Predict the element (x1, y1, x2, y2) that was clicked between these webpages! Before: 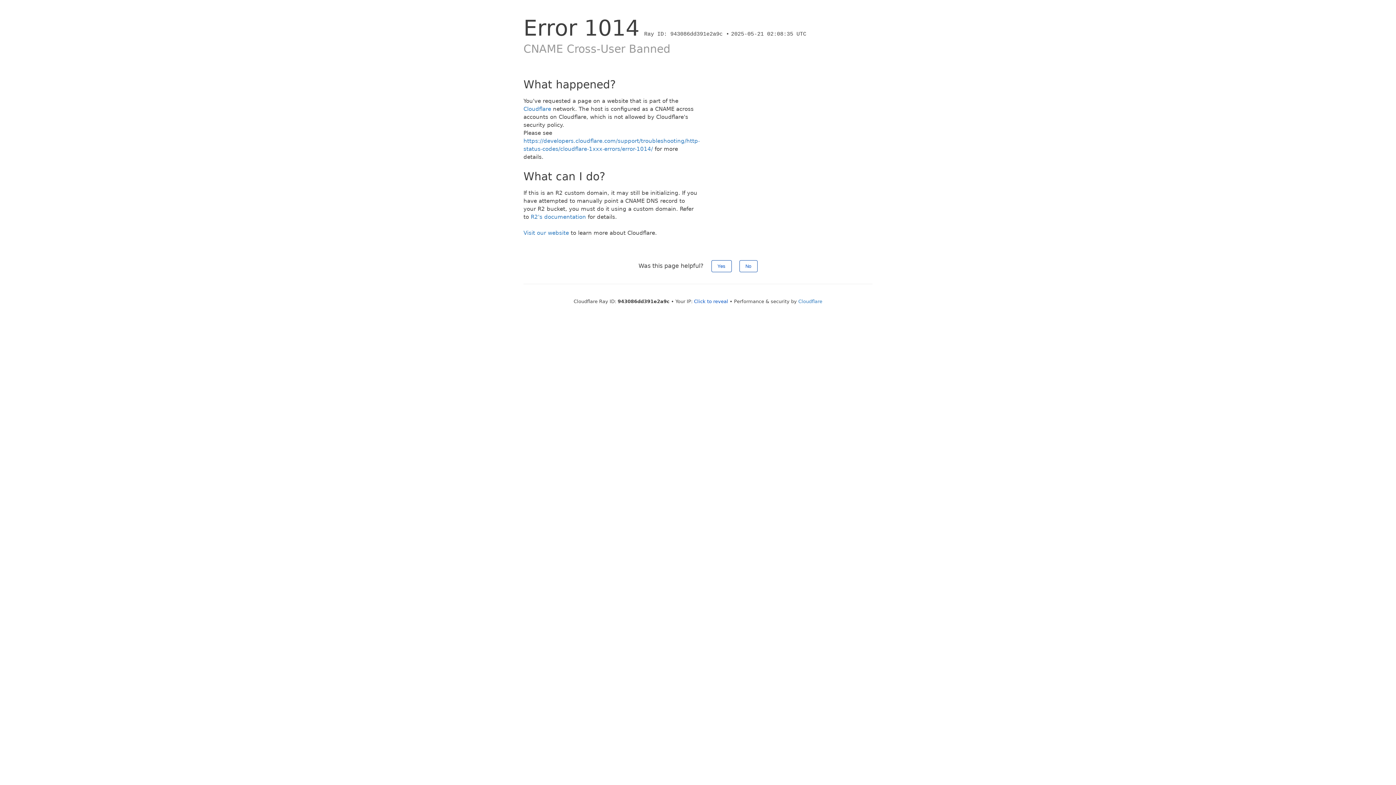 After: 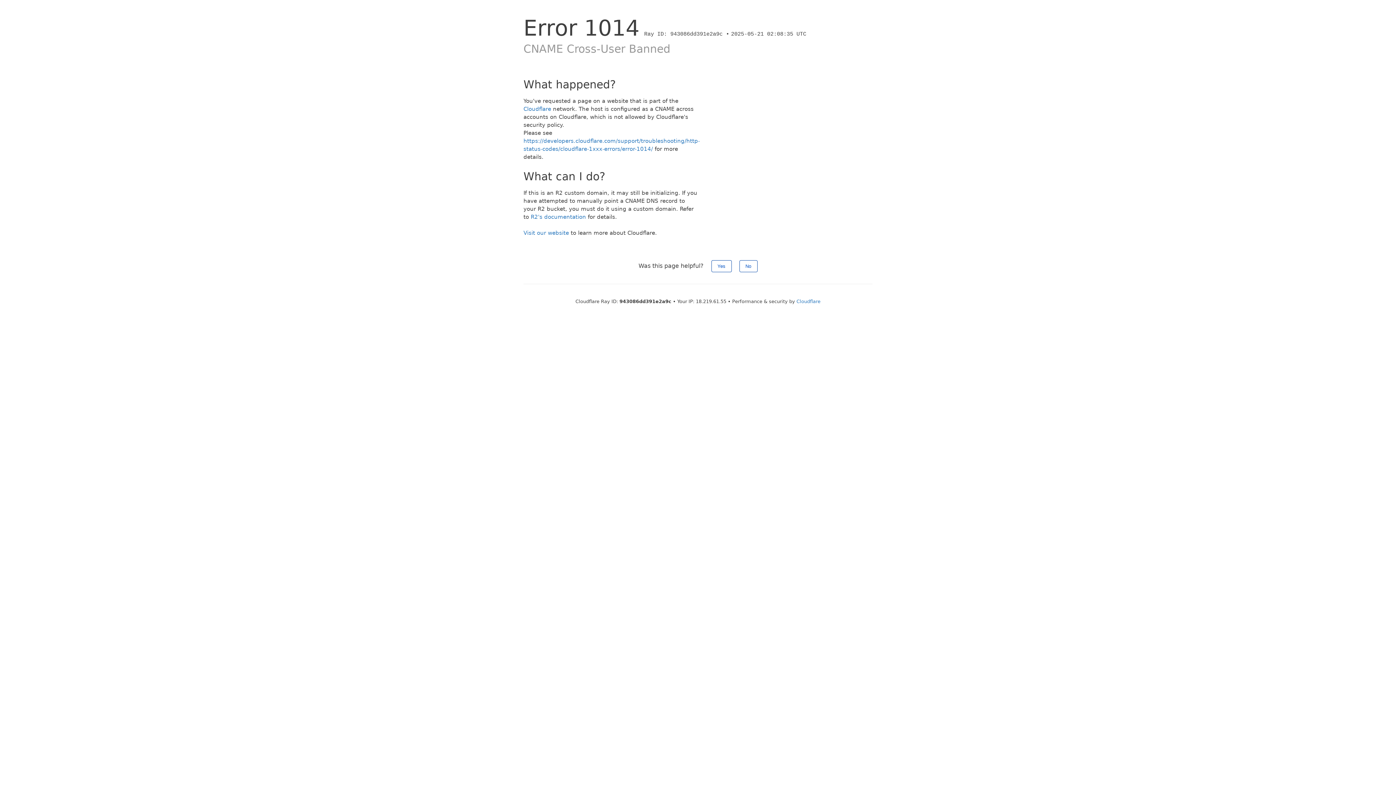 Action: bbox: (694, 298, 728, 304) label: Click to reveal